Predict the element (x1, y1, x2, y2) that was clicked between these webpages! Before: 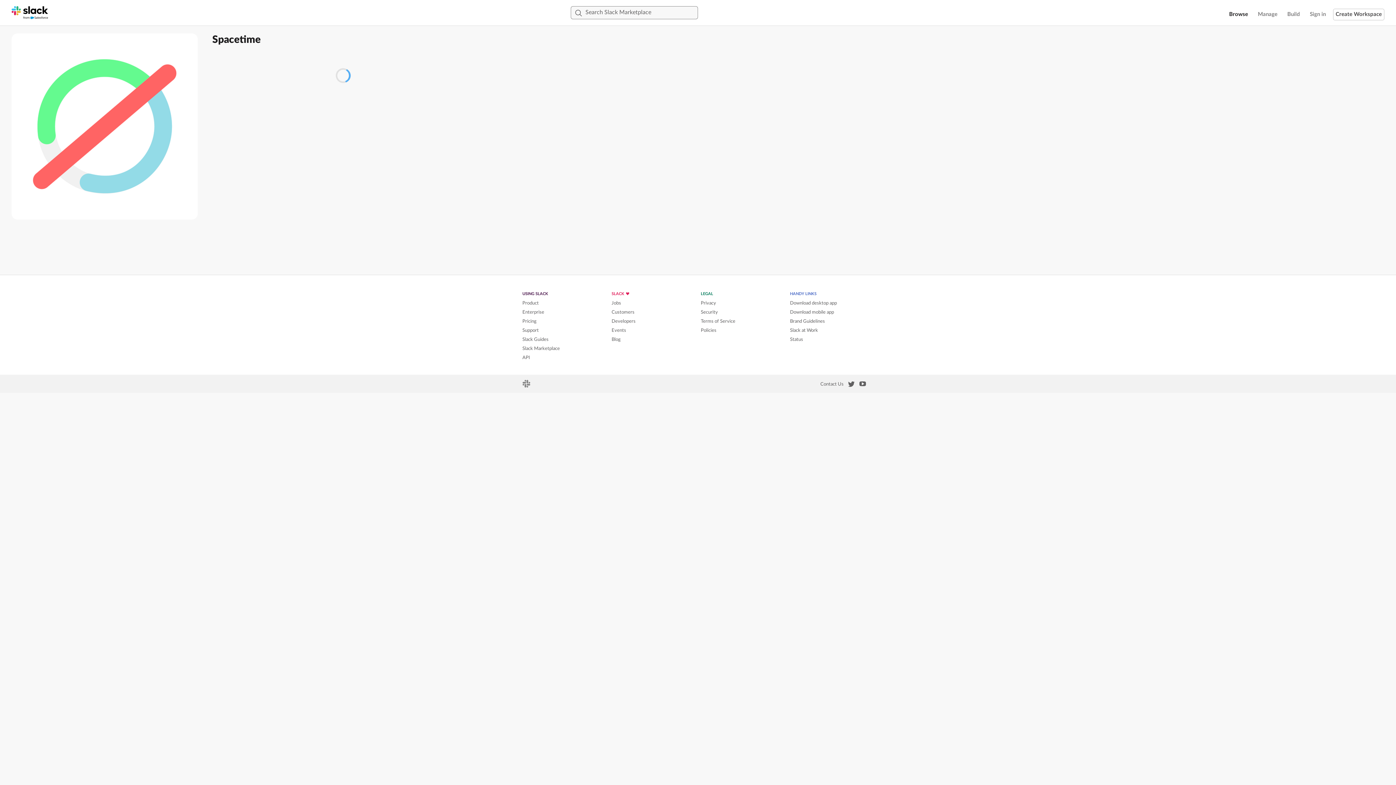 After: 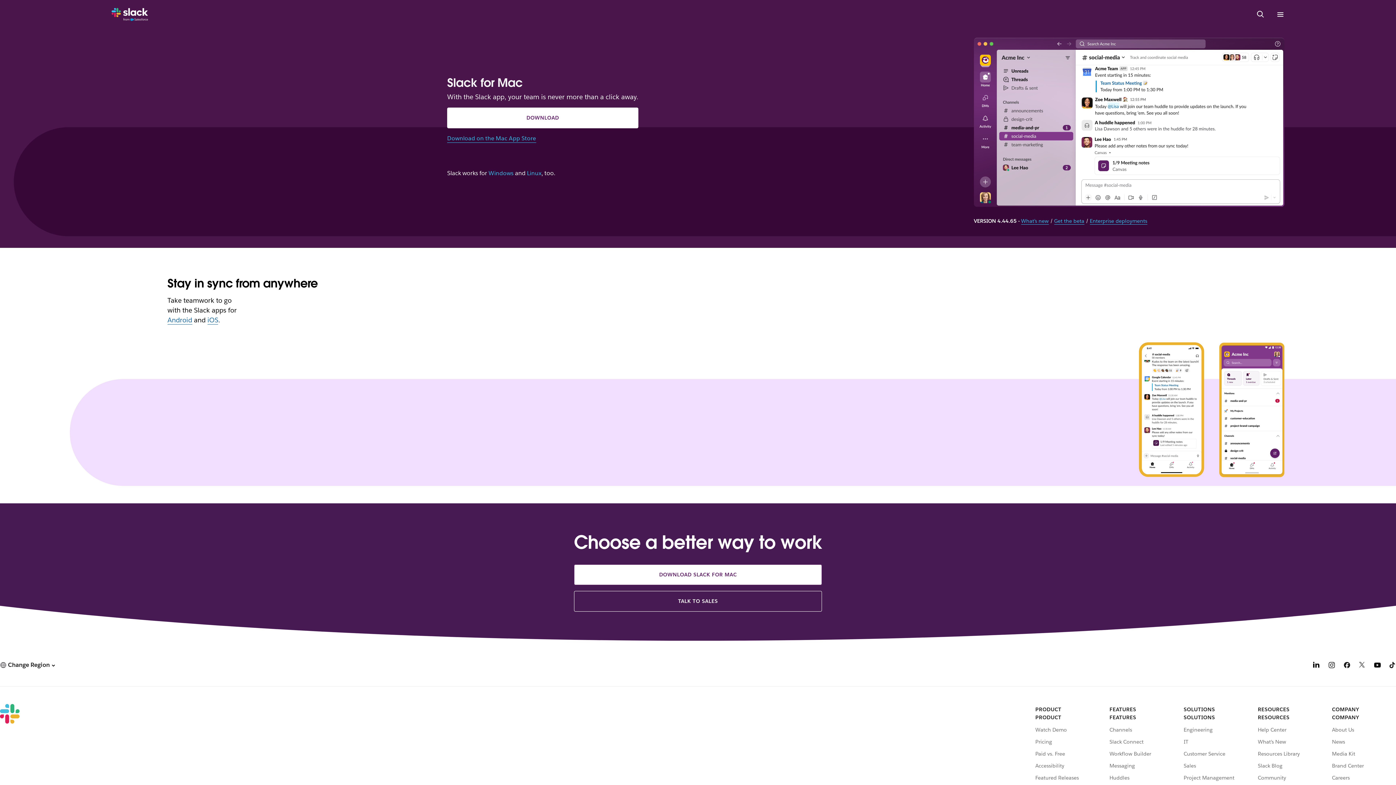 Action: label: Download mobile app bbox: (790, 309, 834, 314)